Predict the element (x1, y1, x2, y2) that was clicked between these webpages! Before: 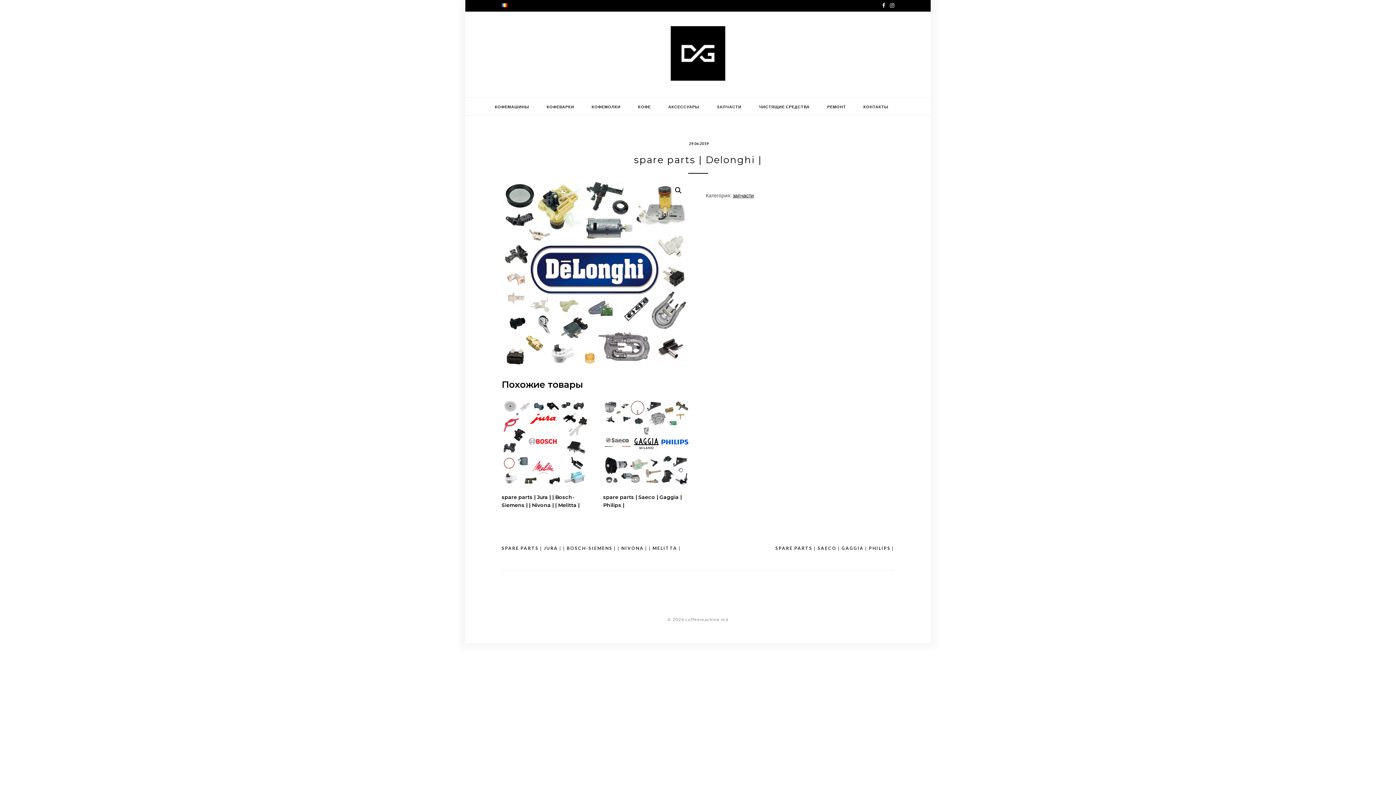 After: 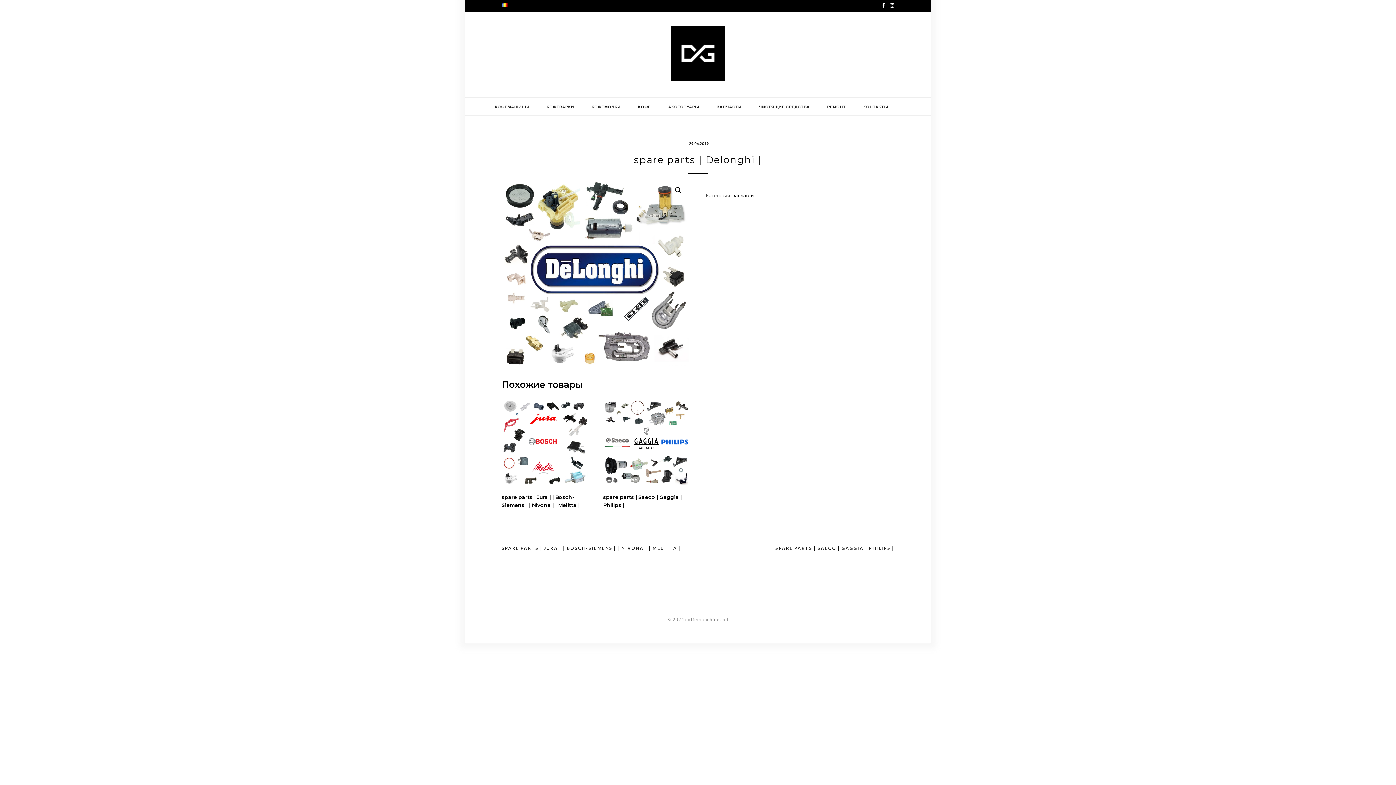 Action: bbox: (890, 0, 894, 11)